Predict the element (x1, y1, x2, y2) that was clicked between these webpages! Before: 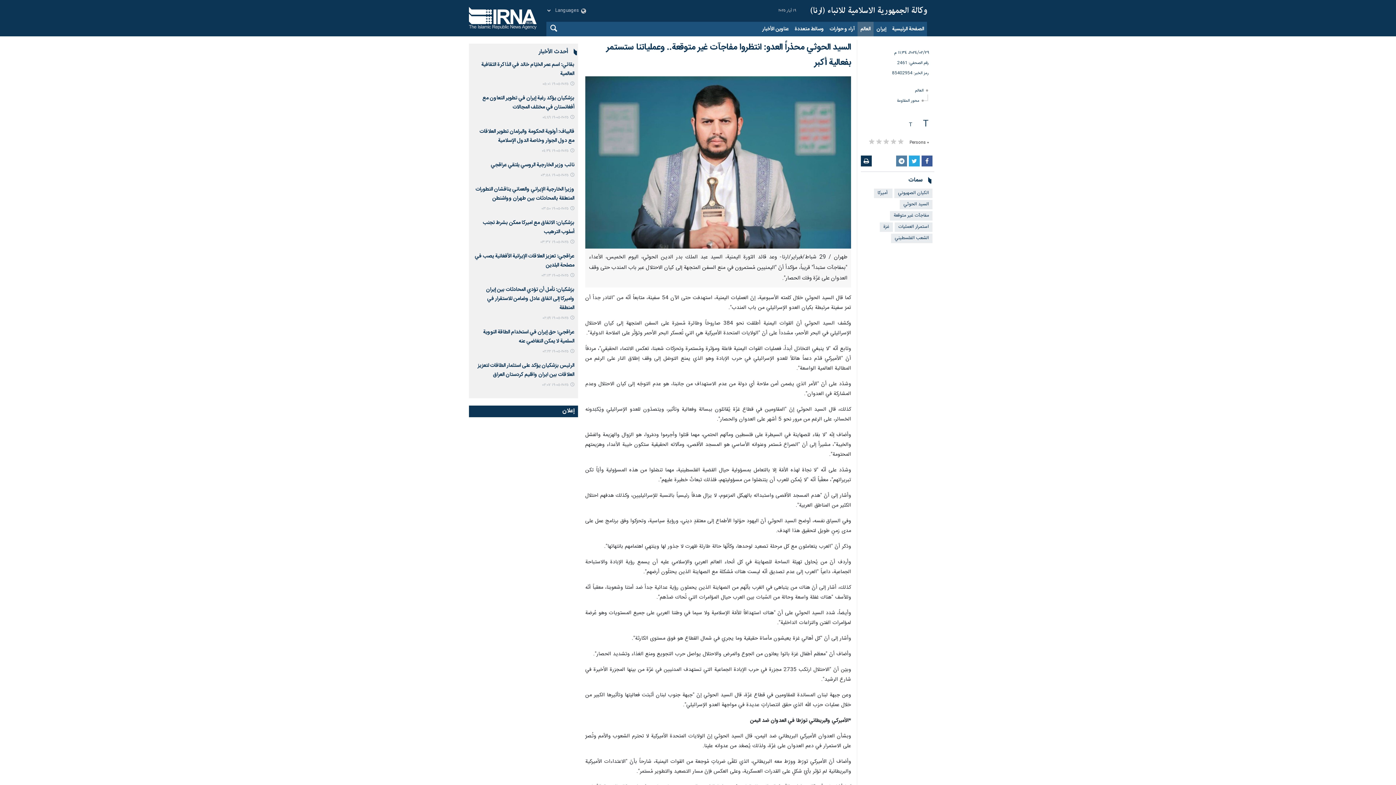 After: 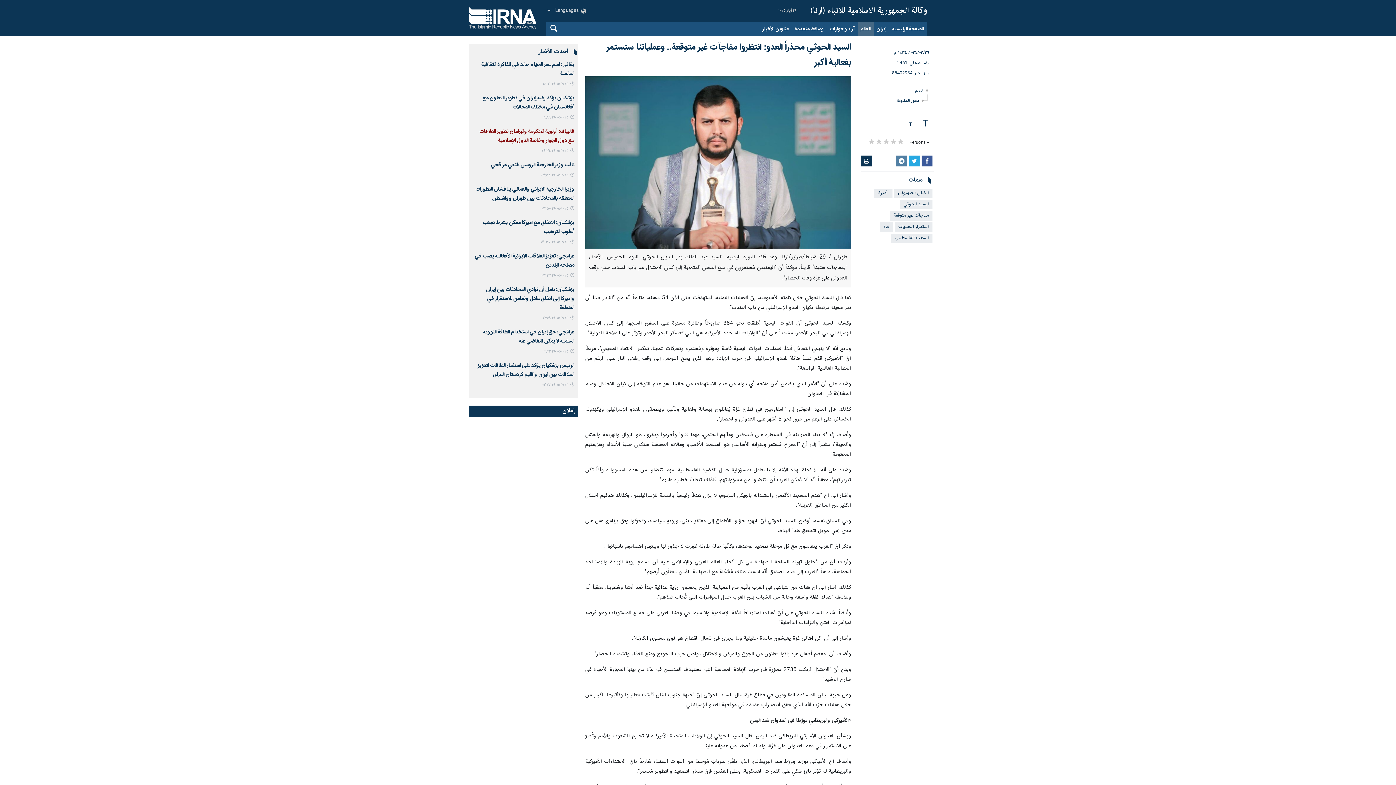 Action: bbox: (479, 127, 574, 145) label: قاليباف: أولوية الحكومة والبرلمان تطوير العلاقات مع دول الجوار وخاصة الدول الإسلامية